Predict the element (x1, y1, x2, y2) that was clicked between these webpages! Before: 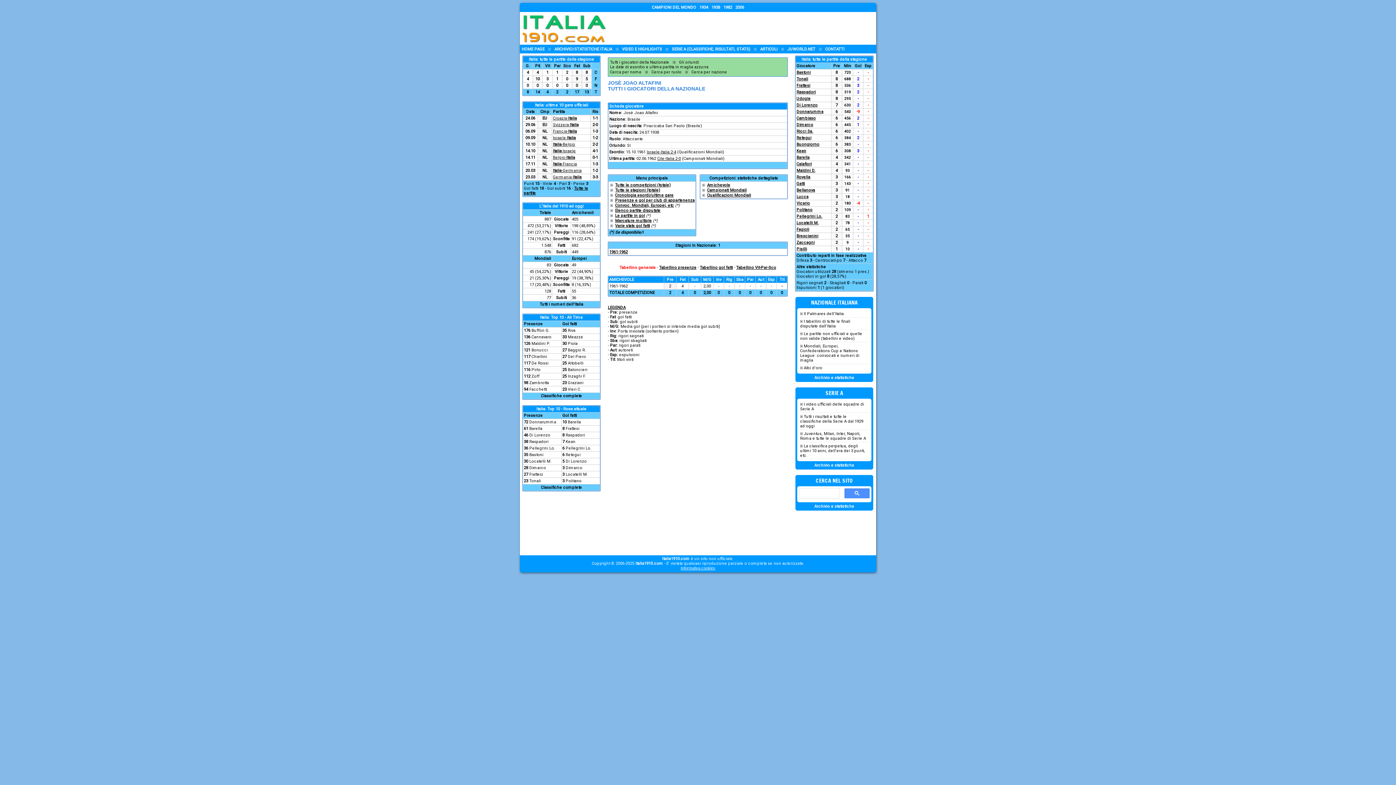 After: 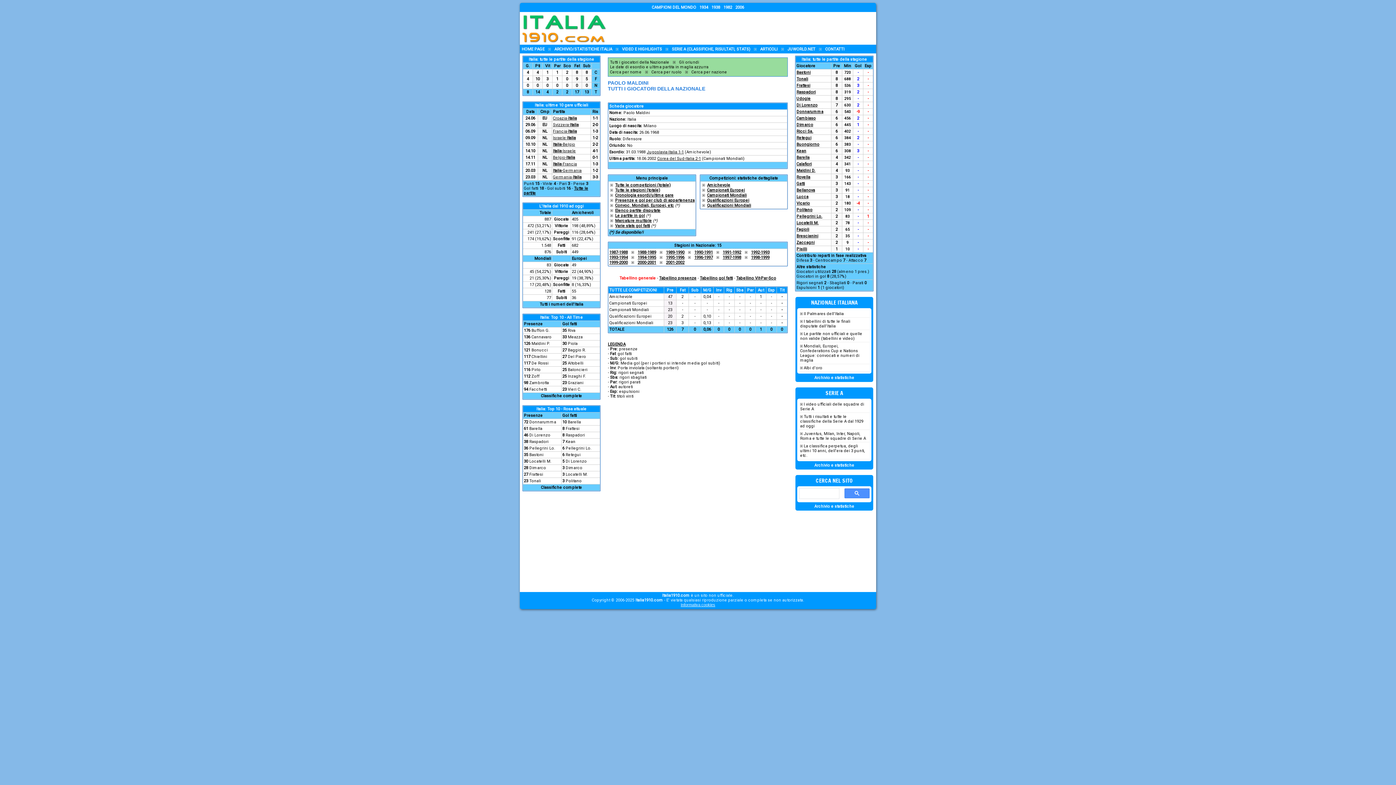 Action: label: Maldini P. bbox: (531, 341, 550, 346)